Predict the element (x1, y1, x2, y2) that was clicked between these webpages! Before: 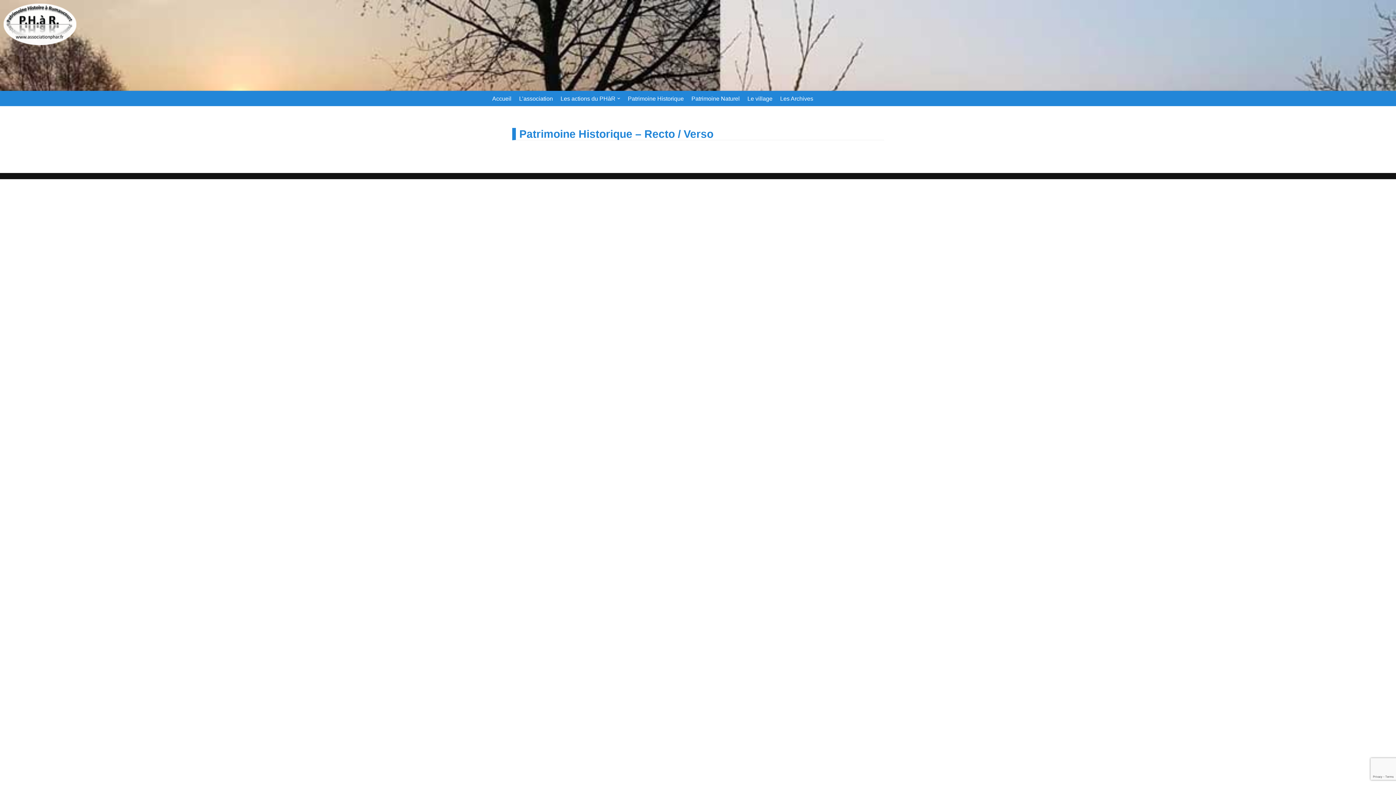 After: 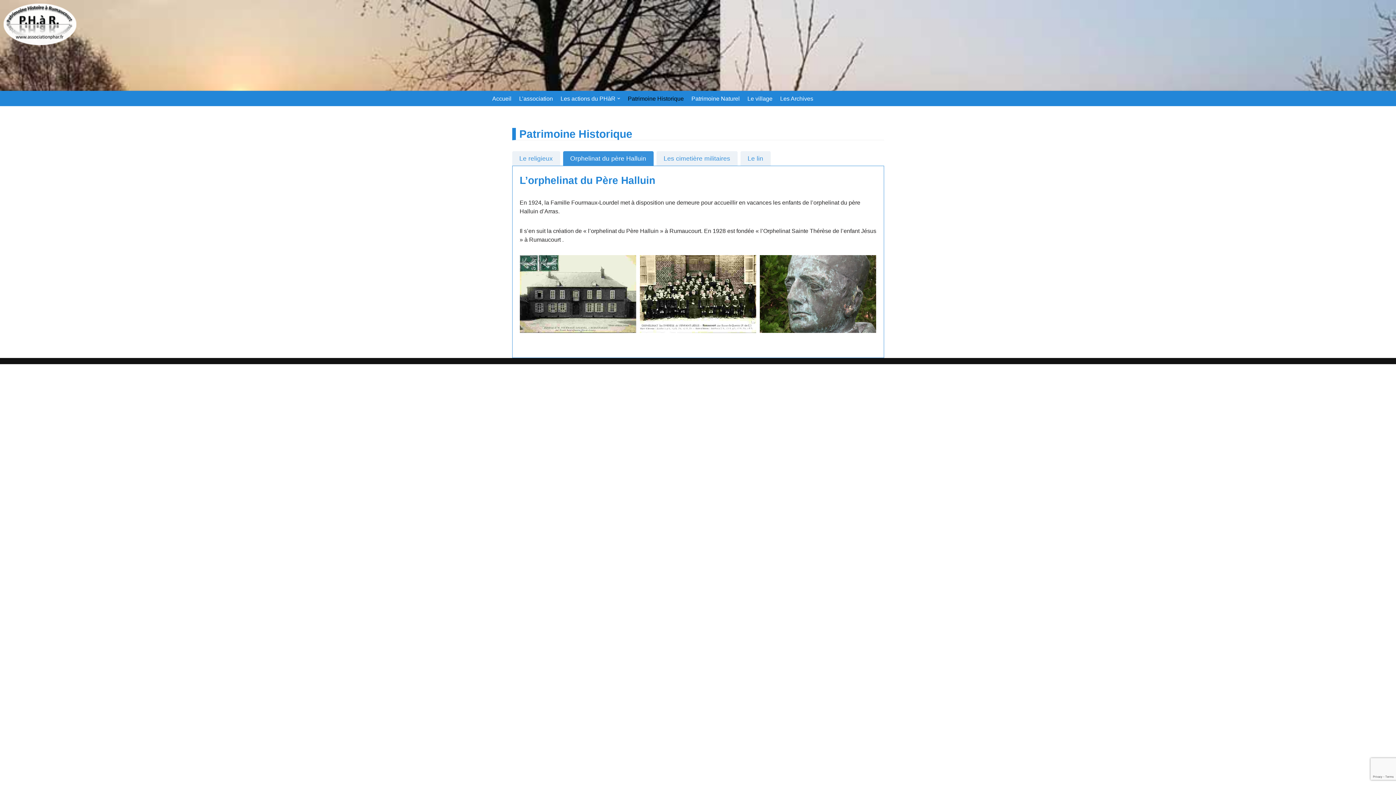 Action: label: Patrimoine Historique bbox: (628, 93, 684, 103)